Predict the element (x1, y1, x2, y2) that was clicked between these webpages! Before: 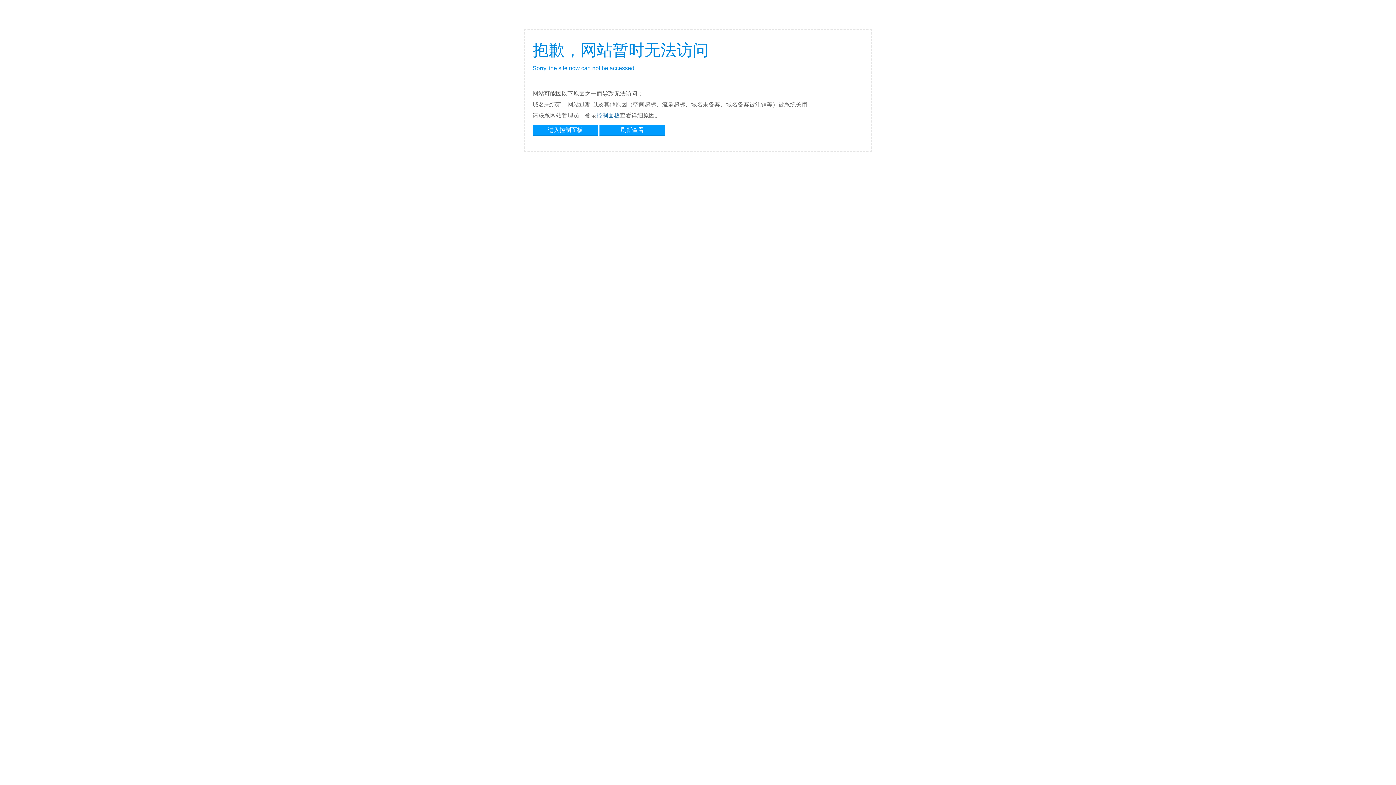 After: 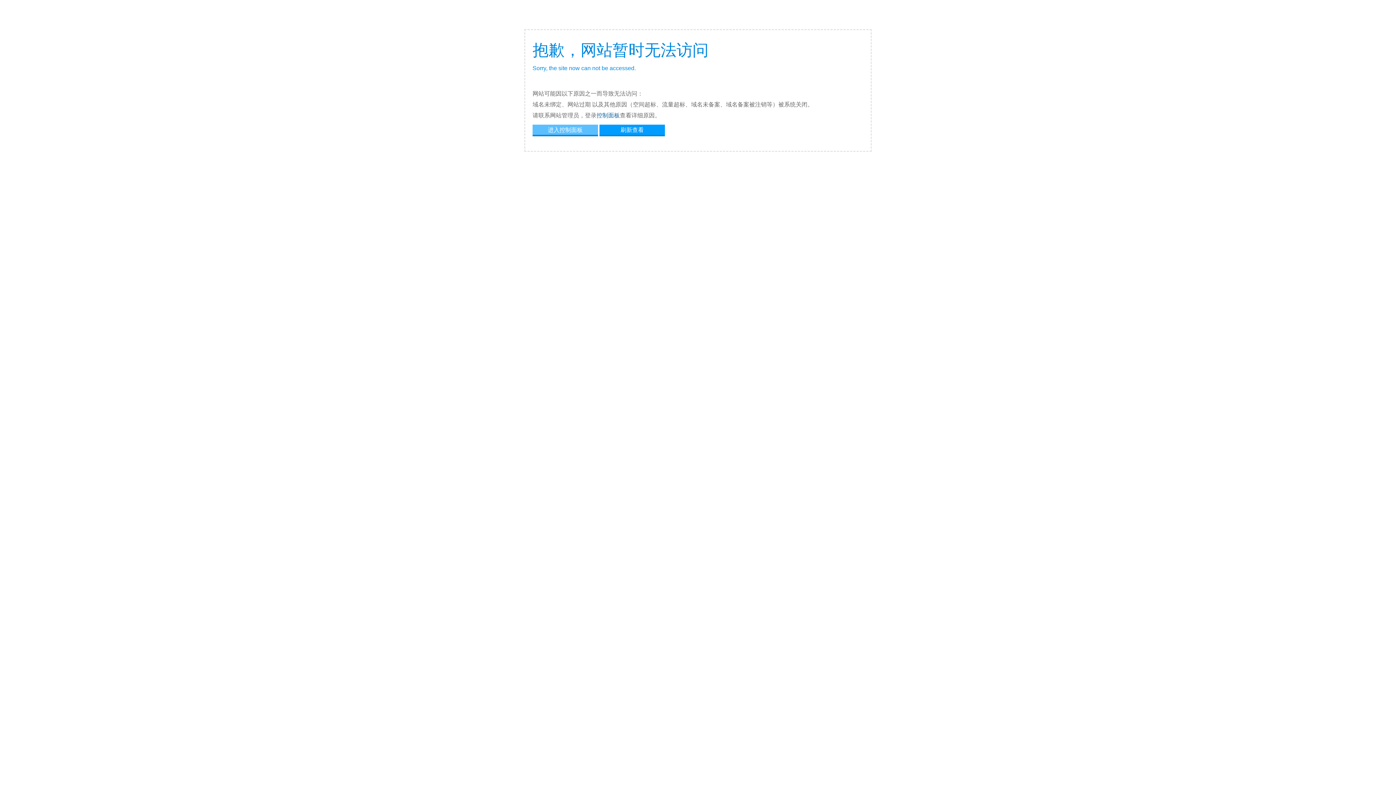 Action: label: 进入控制面板 bbox: (532, 124, 598, 134)